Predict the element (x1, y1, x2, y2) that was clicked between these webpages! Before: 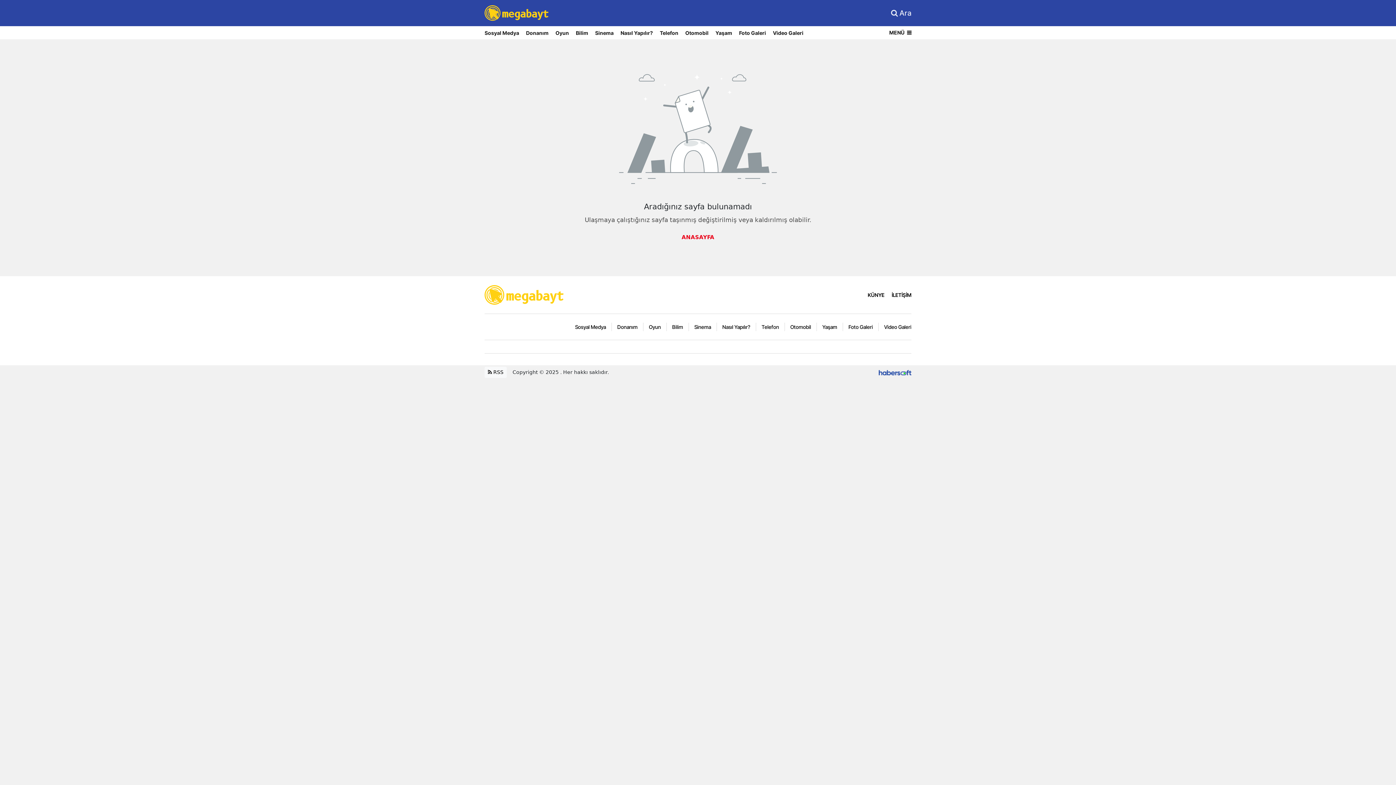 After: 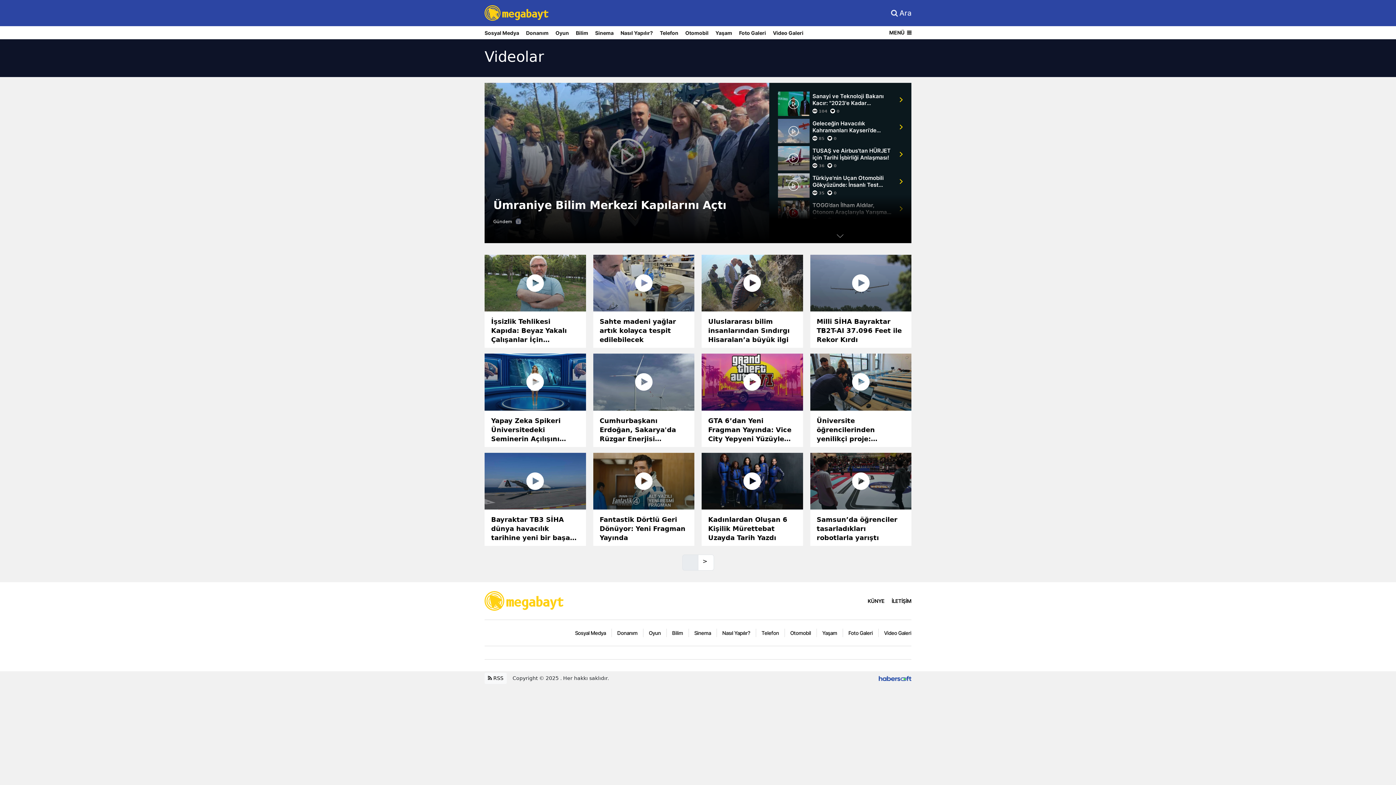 Action: label: Video Galeri bbox: (773, 26, 810, 39)